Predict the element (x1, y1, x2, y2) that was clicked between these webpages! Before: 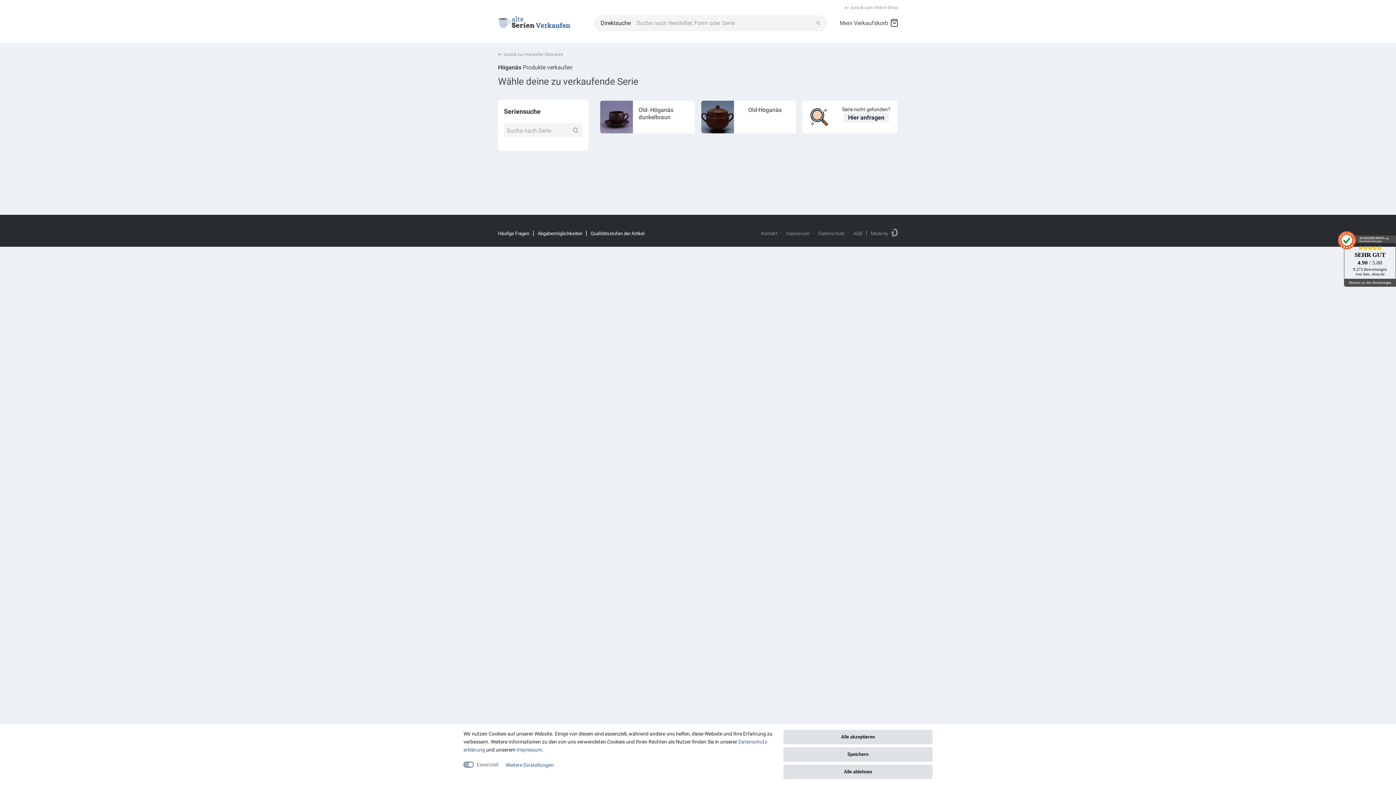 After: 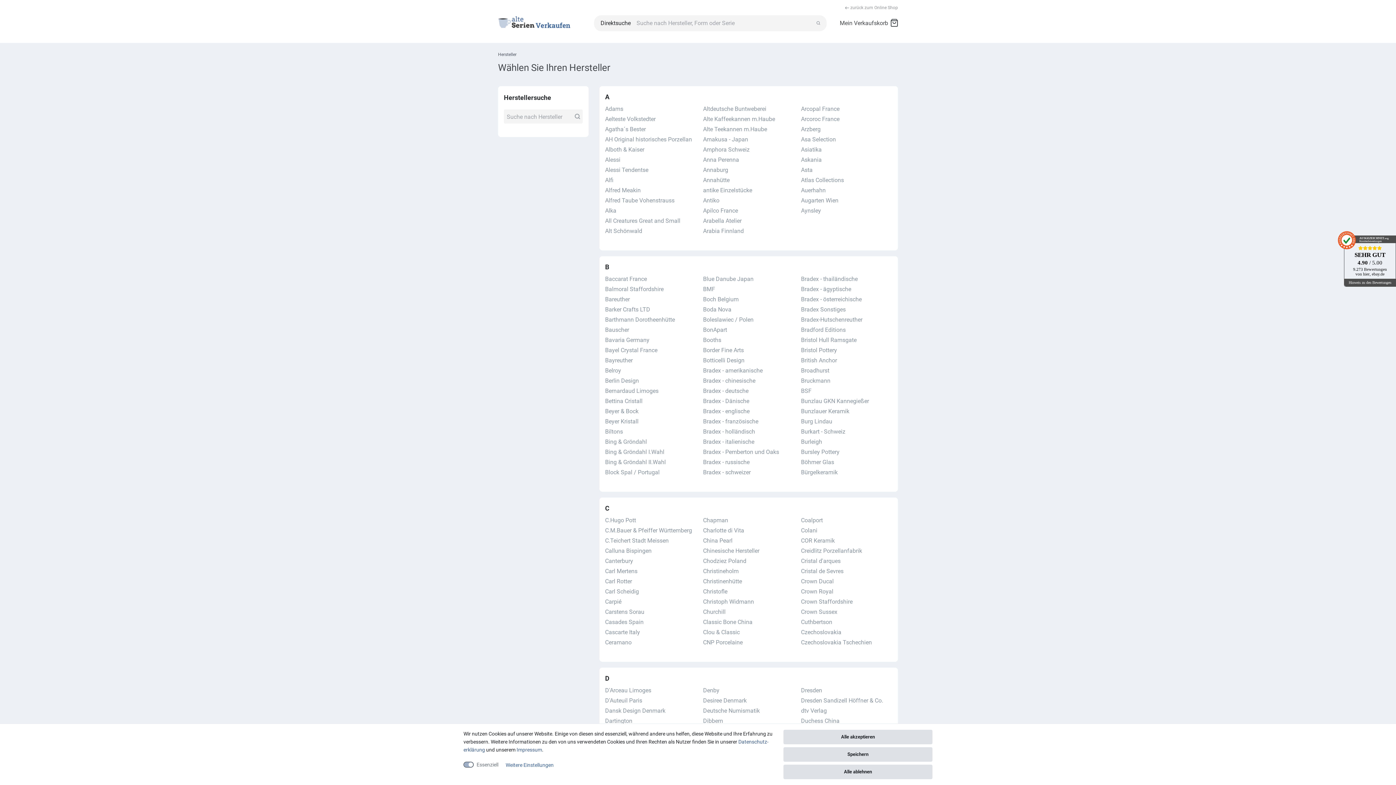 Action: bbox: (498, 51, 563, 56) label:  zurück zur Hersteller Übersicht